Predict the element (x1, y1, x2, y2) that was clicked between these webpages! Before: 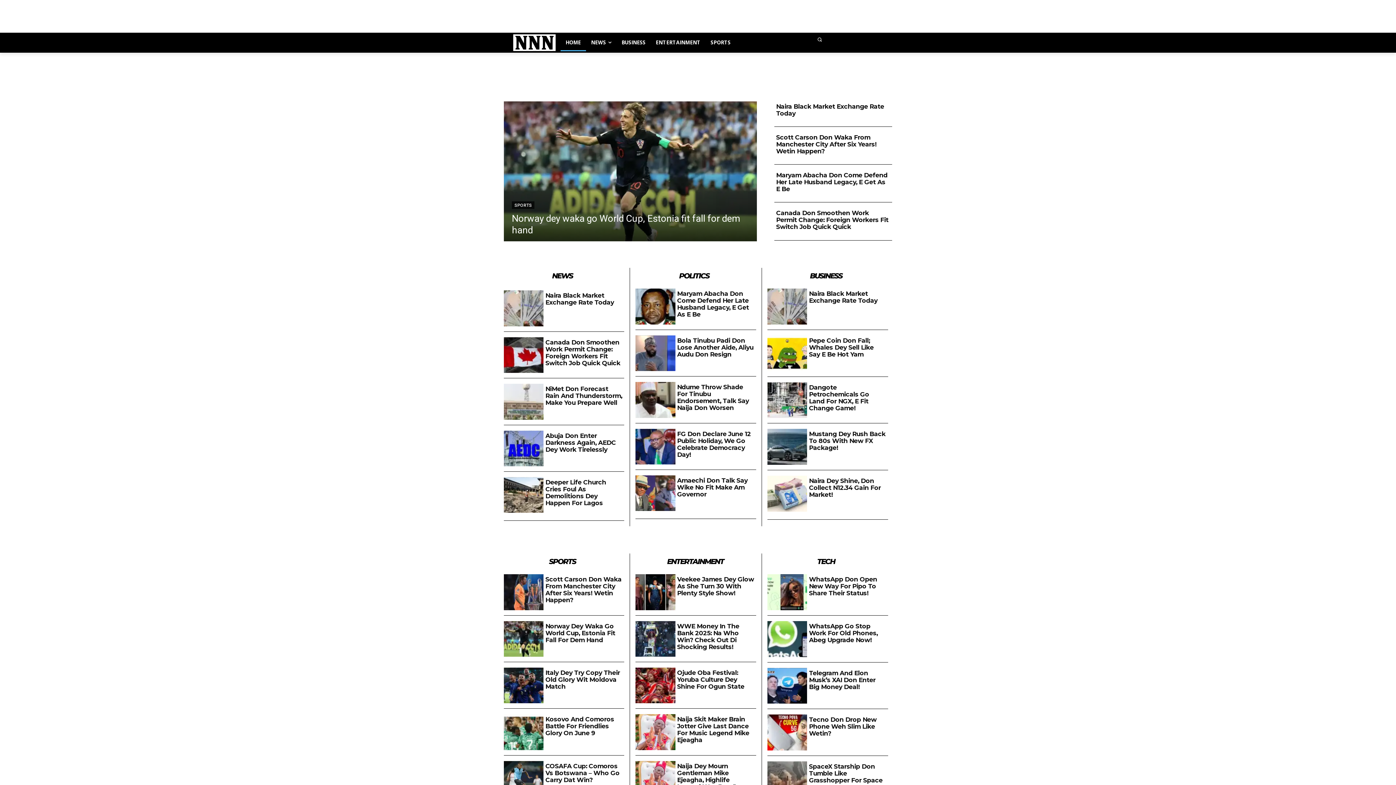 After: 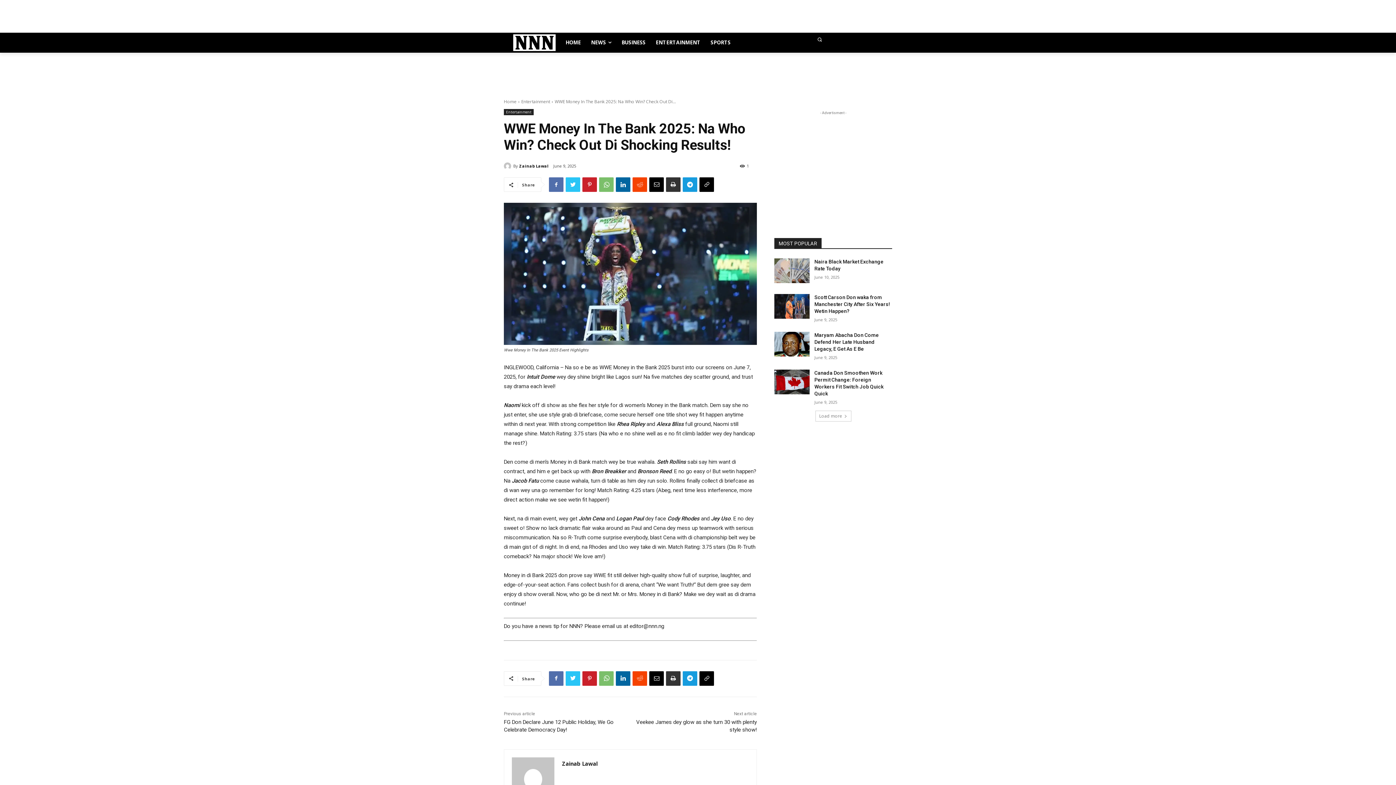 Action: label: WWE Money In The Bank 2025: Na Who Win? Check Out Di Shocking Results! bbox: (677, 622, 739, 650)